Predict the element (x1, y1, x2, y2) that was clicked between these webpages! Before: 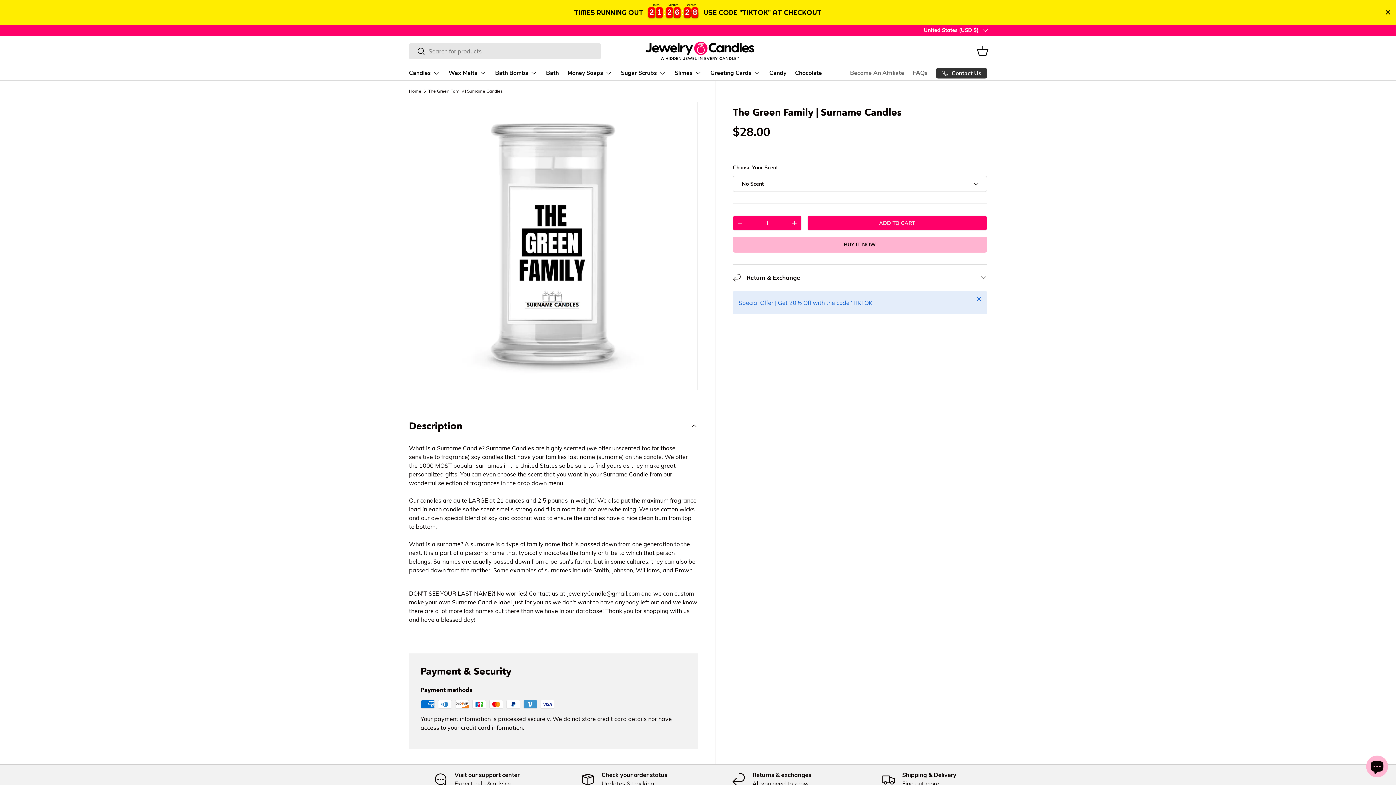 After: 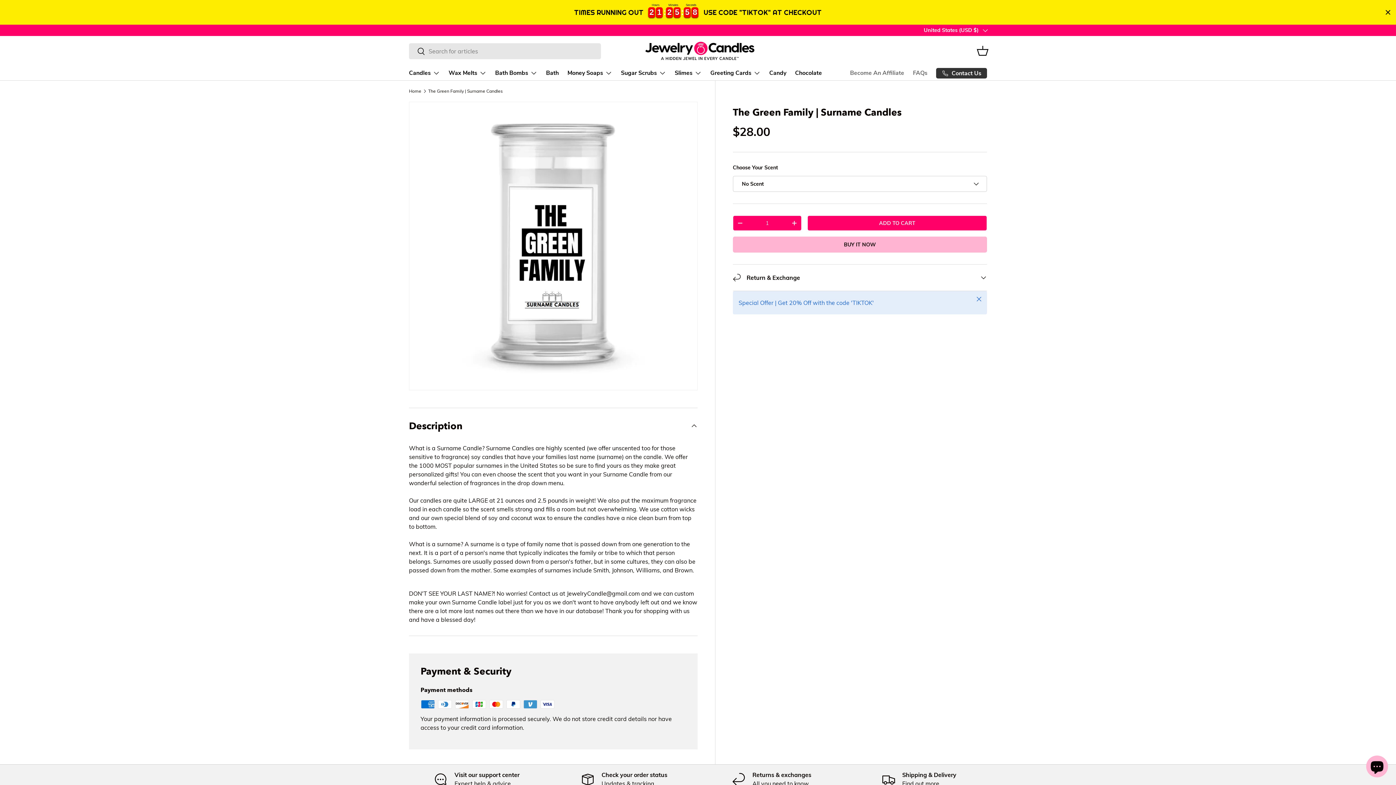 Action: bbox: (409, 43, 425, 60) label: Search